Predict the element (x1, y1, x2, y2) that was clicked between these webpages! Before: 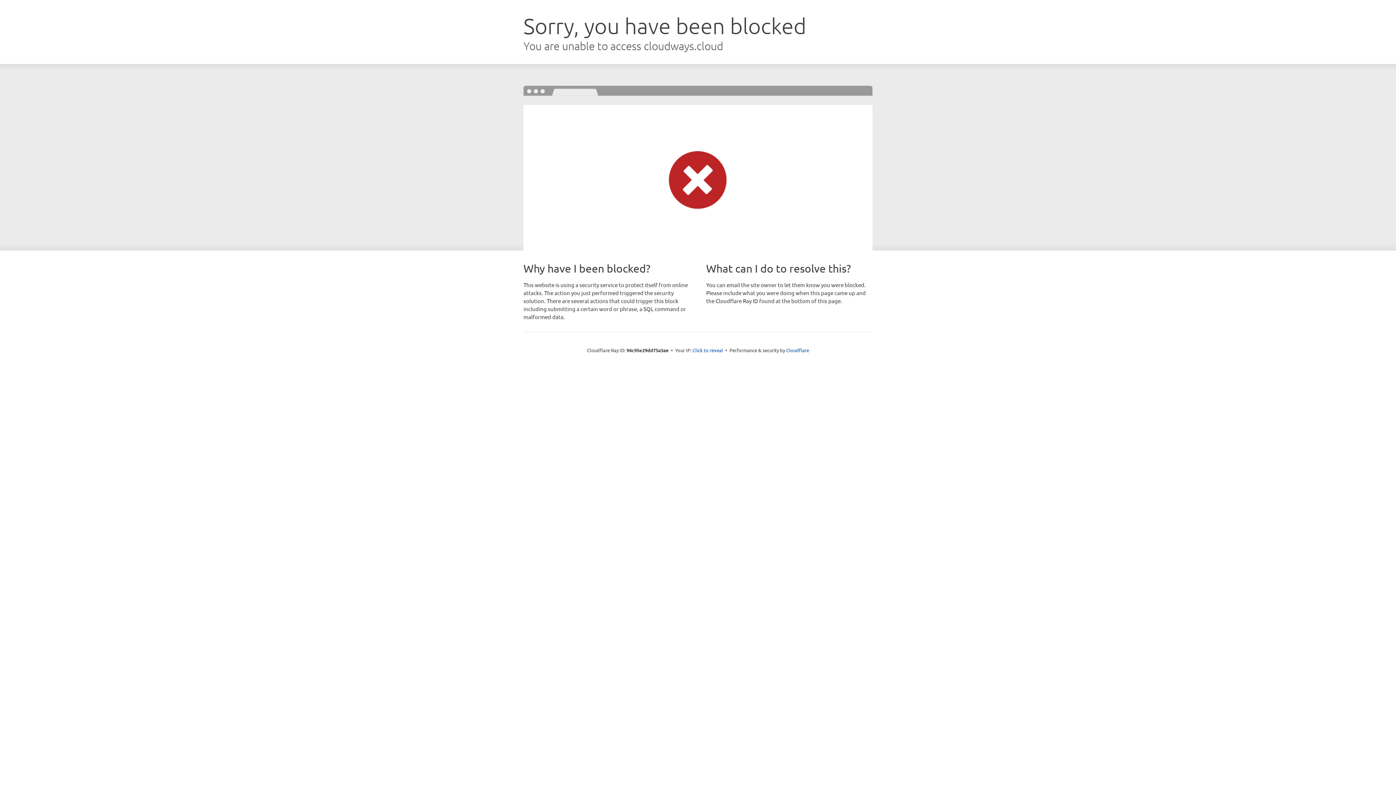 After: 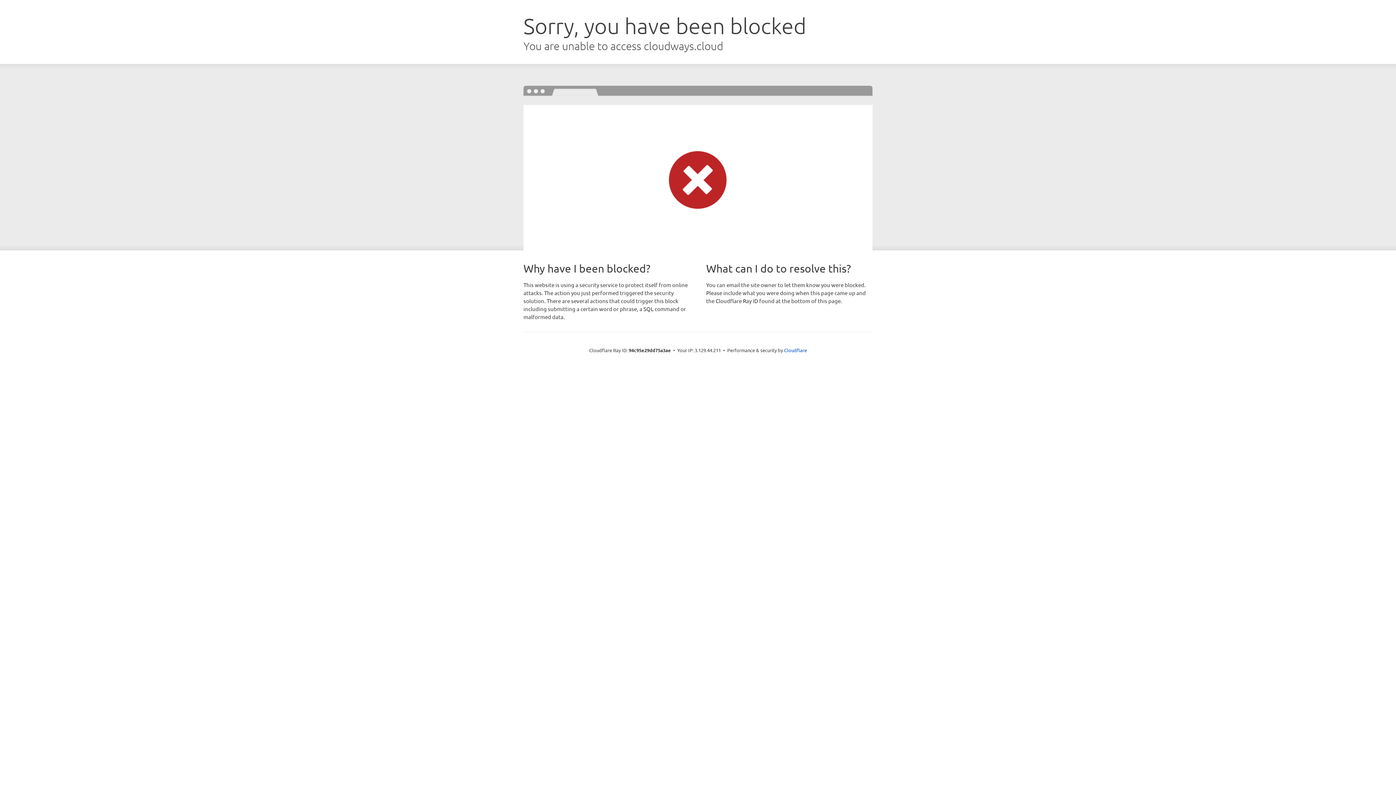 Action: label: Click to reveal bbox: (692, 346, 723, 353)